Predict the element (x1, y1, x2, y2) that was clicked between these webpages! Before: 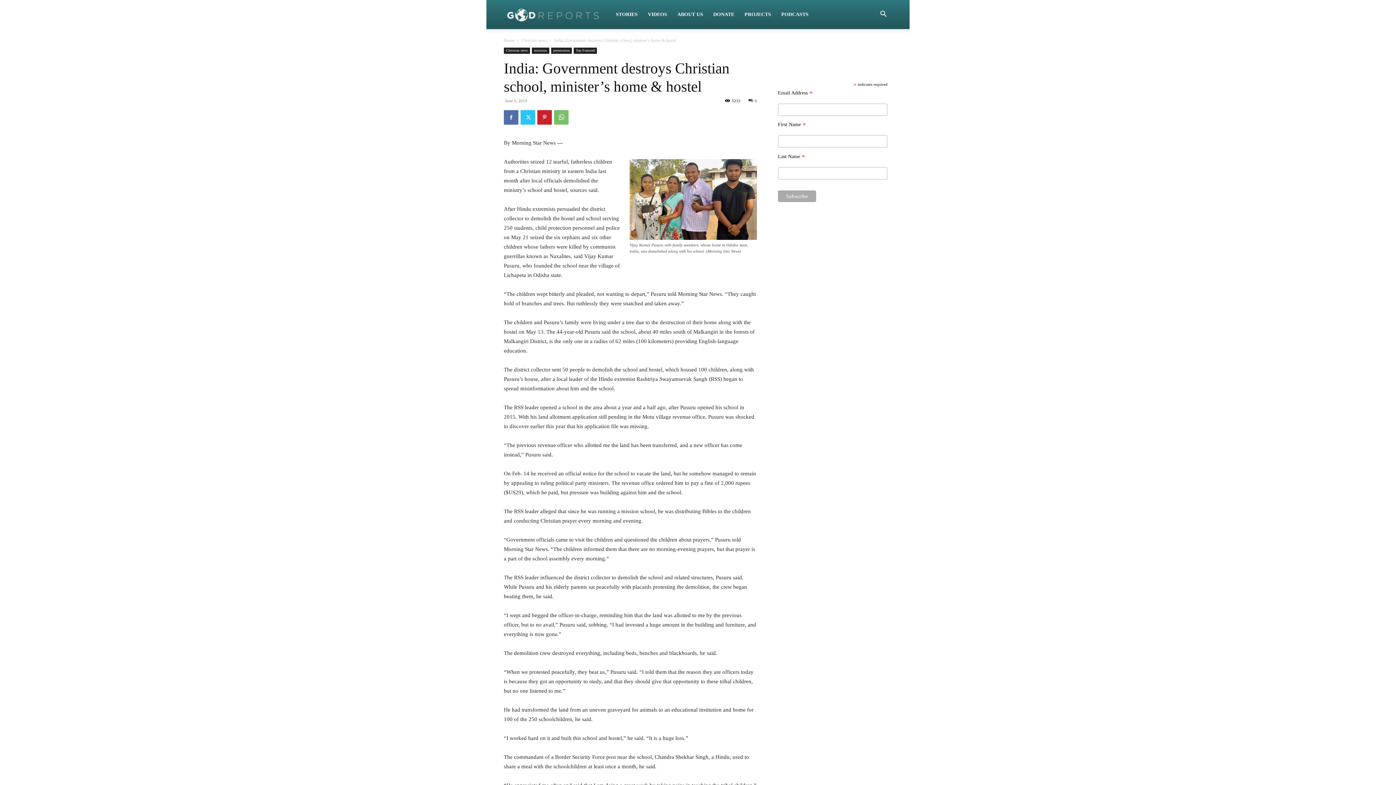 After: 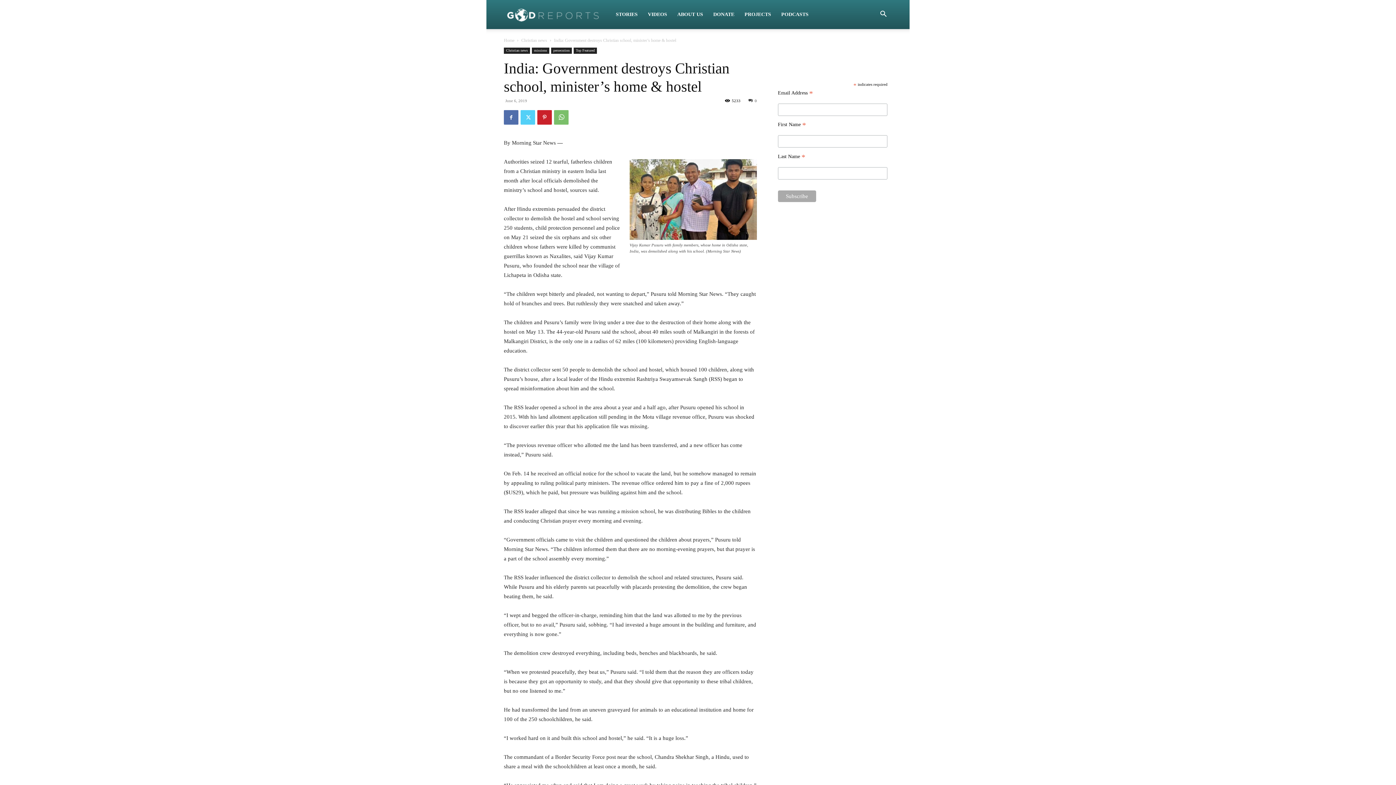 Action: bbox: (520, 110, 535, 124)